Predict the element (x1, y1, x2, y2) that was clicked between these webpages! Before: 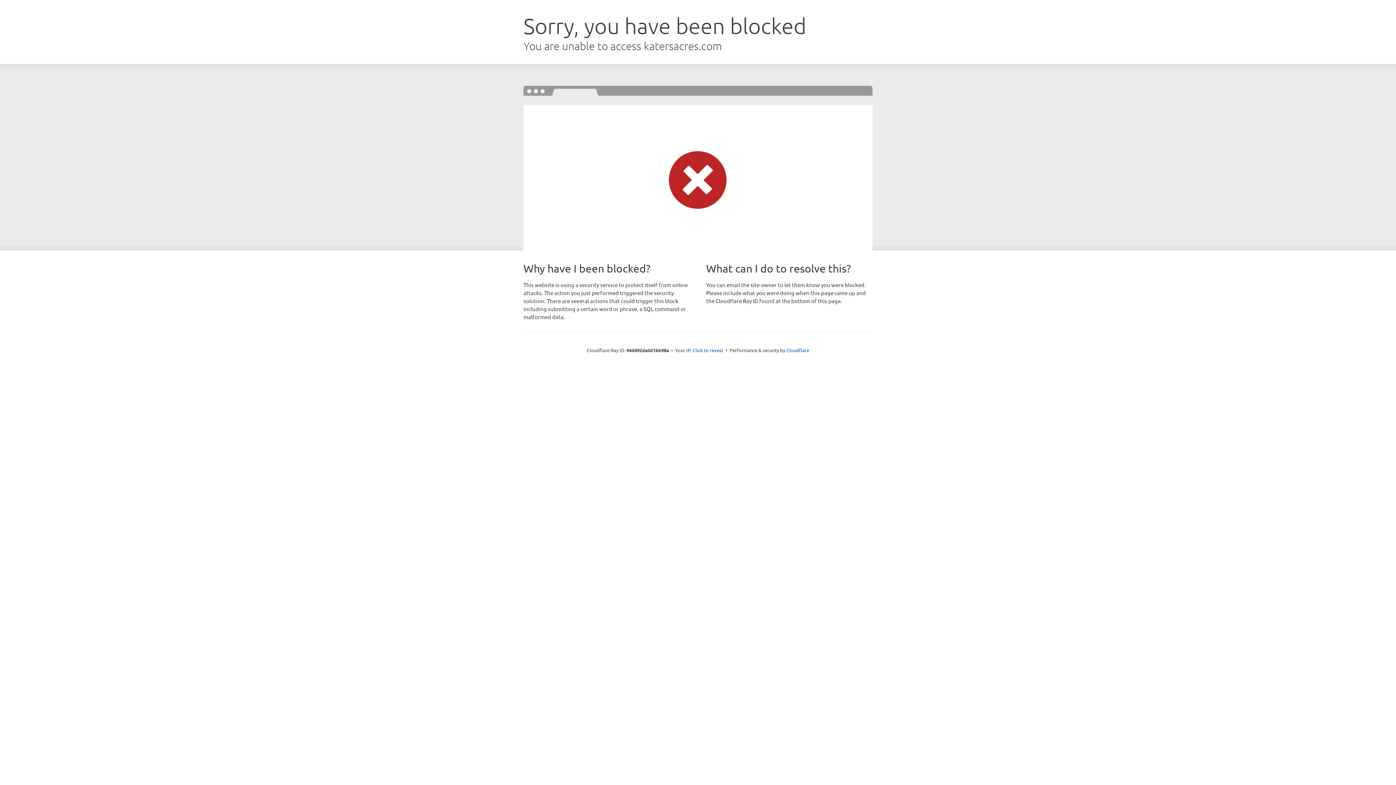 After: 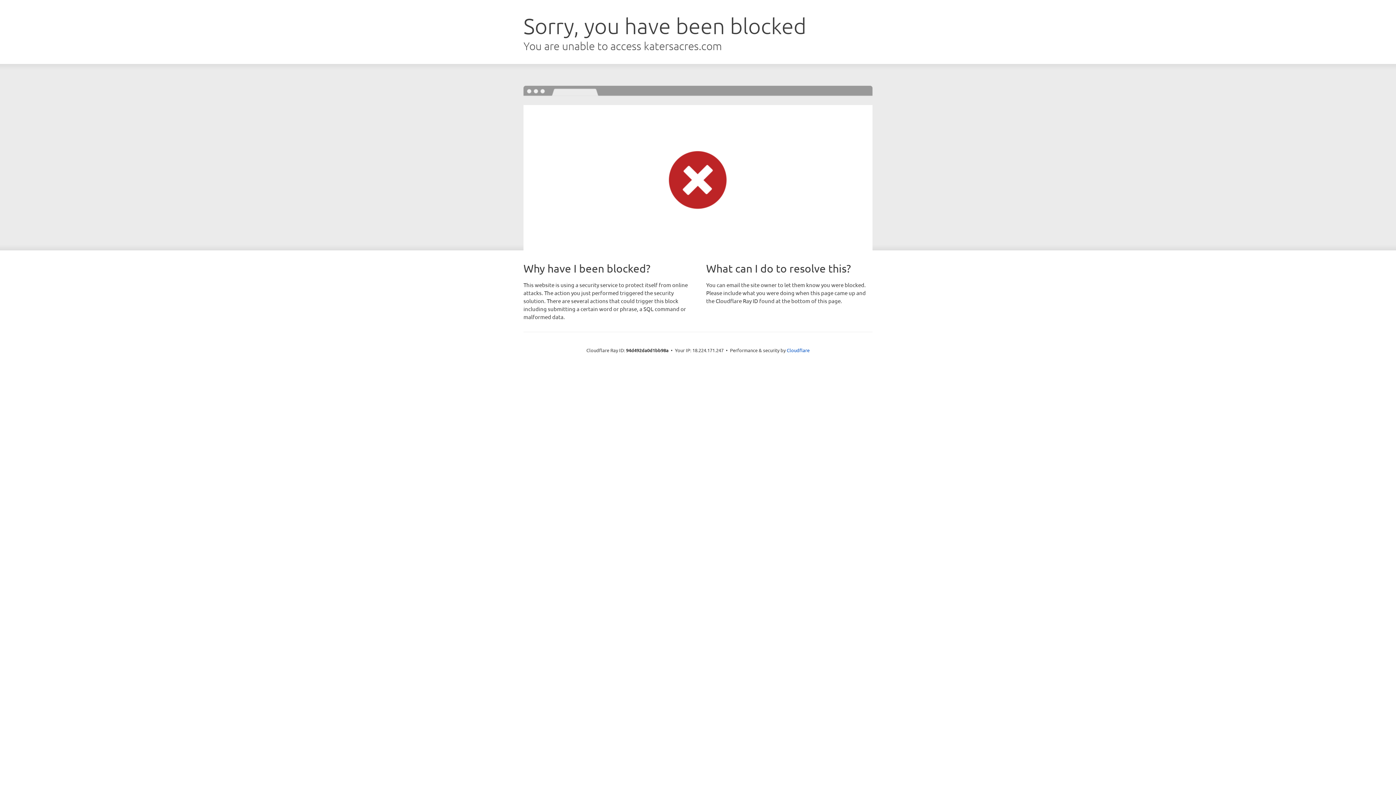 Action: bbox: (692, 346, 723, 353) label: Click to reveal